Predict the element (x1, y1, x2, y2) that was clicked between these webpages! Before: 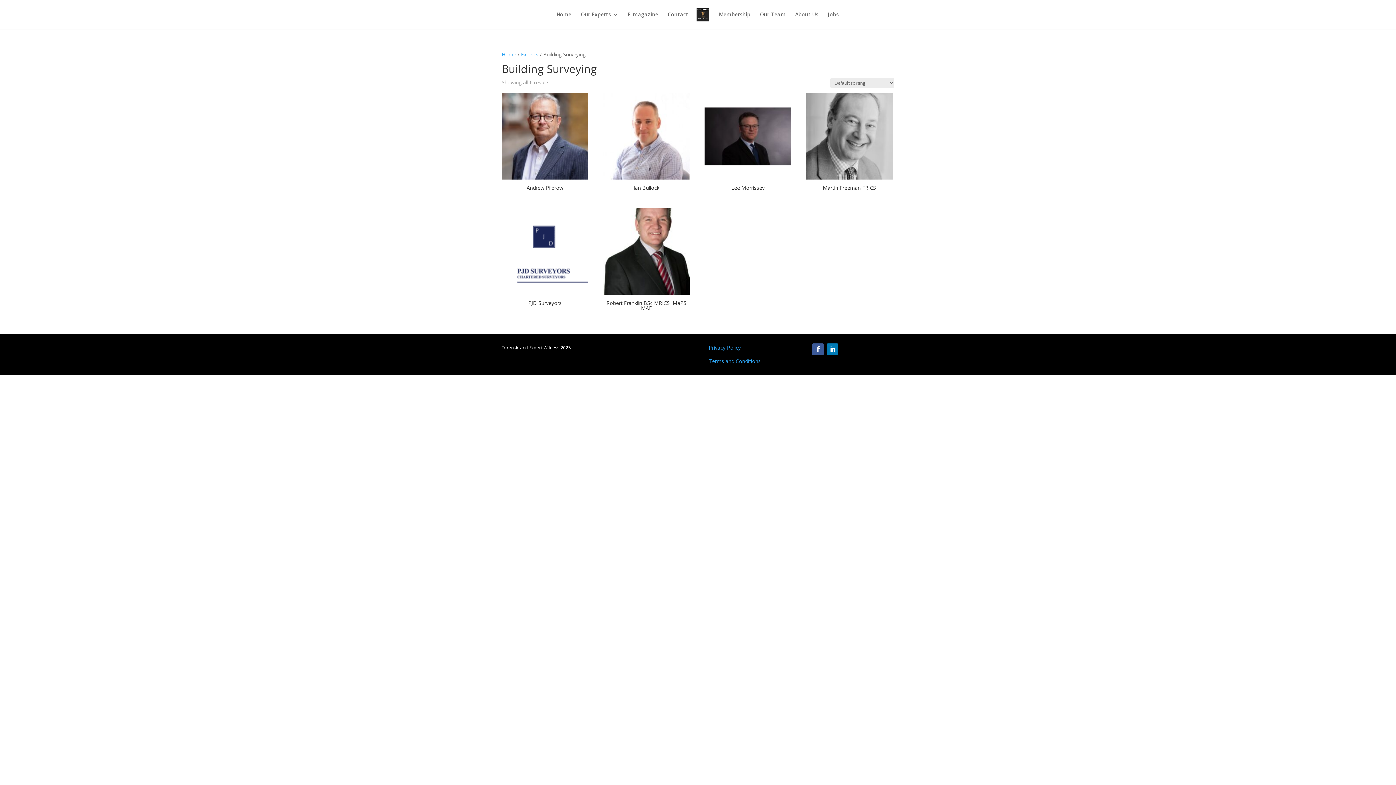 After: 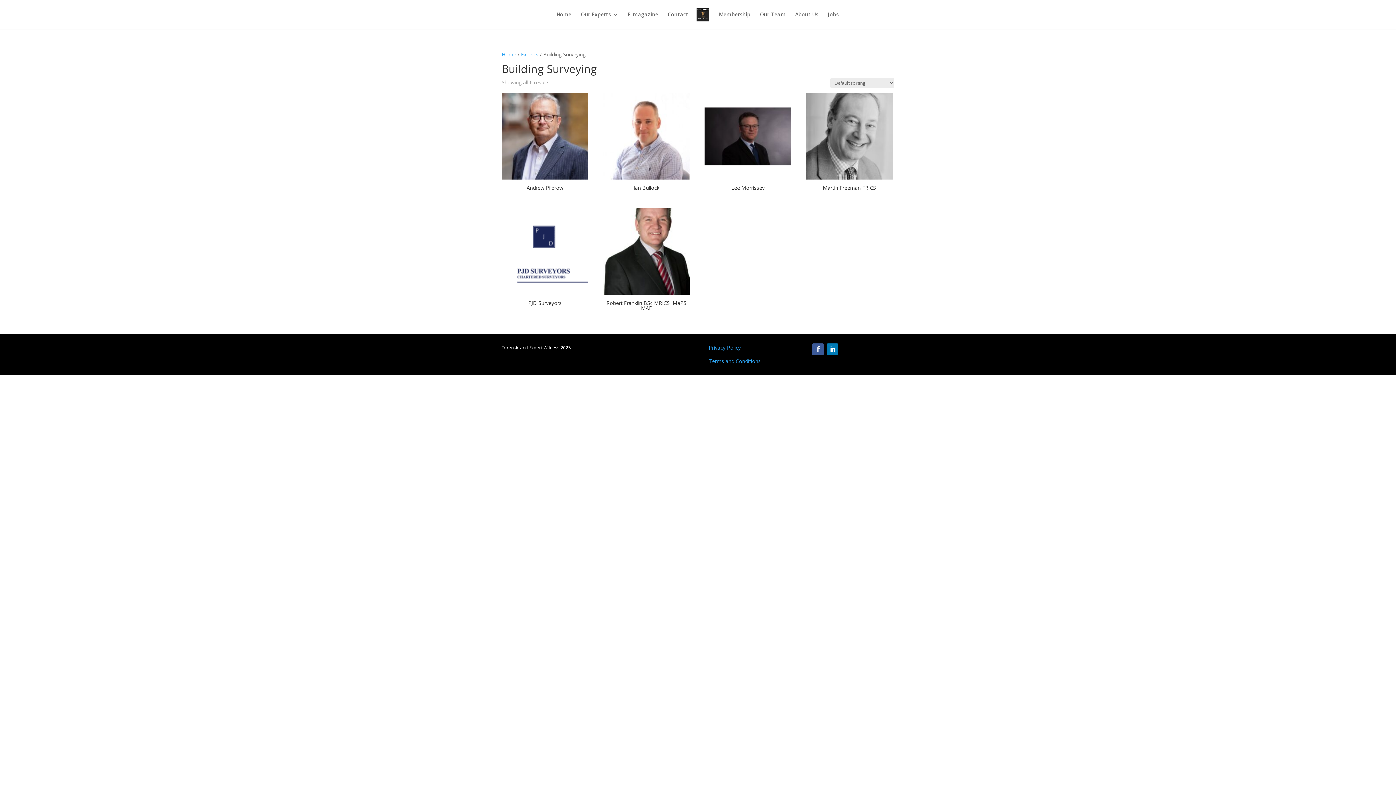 Action: bbox: (812, 343, 824, 355)